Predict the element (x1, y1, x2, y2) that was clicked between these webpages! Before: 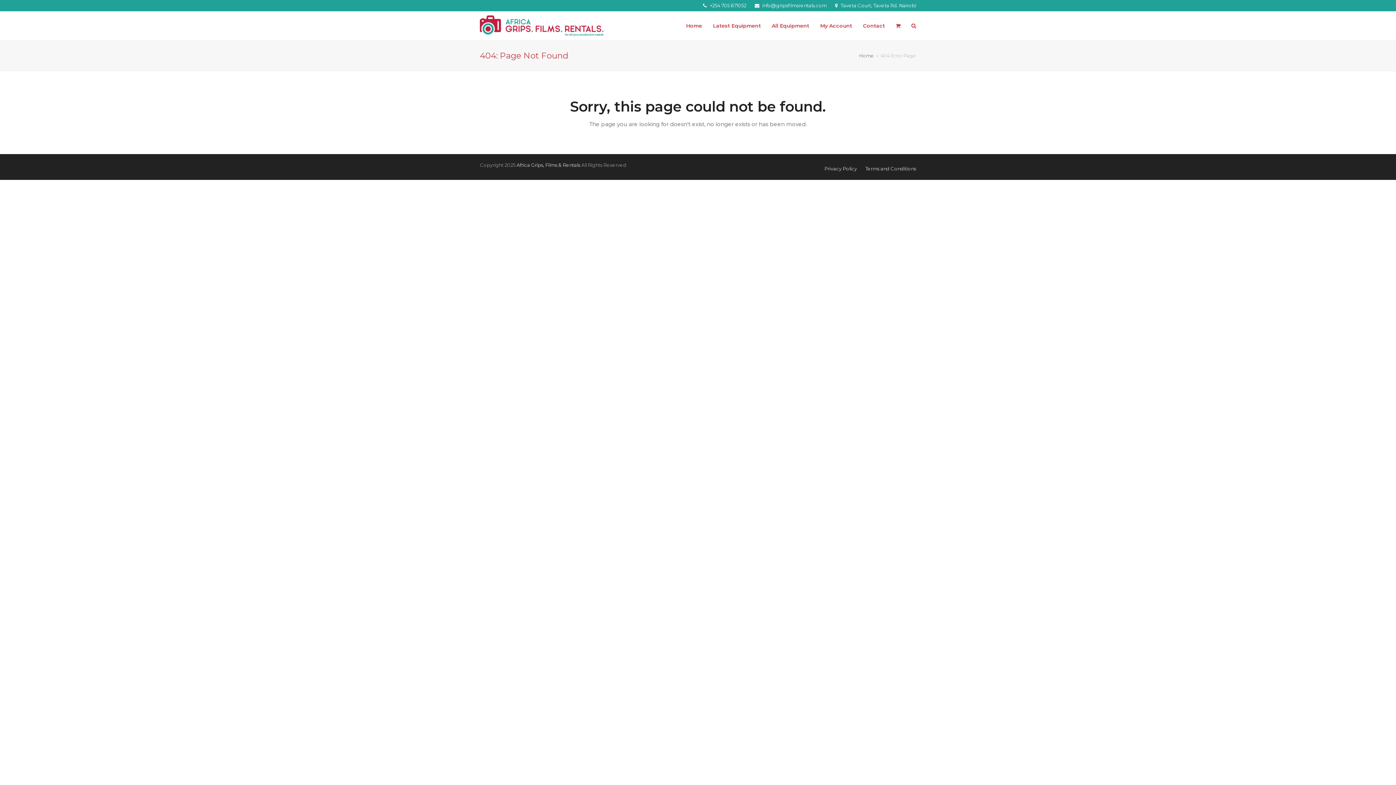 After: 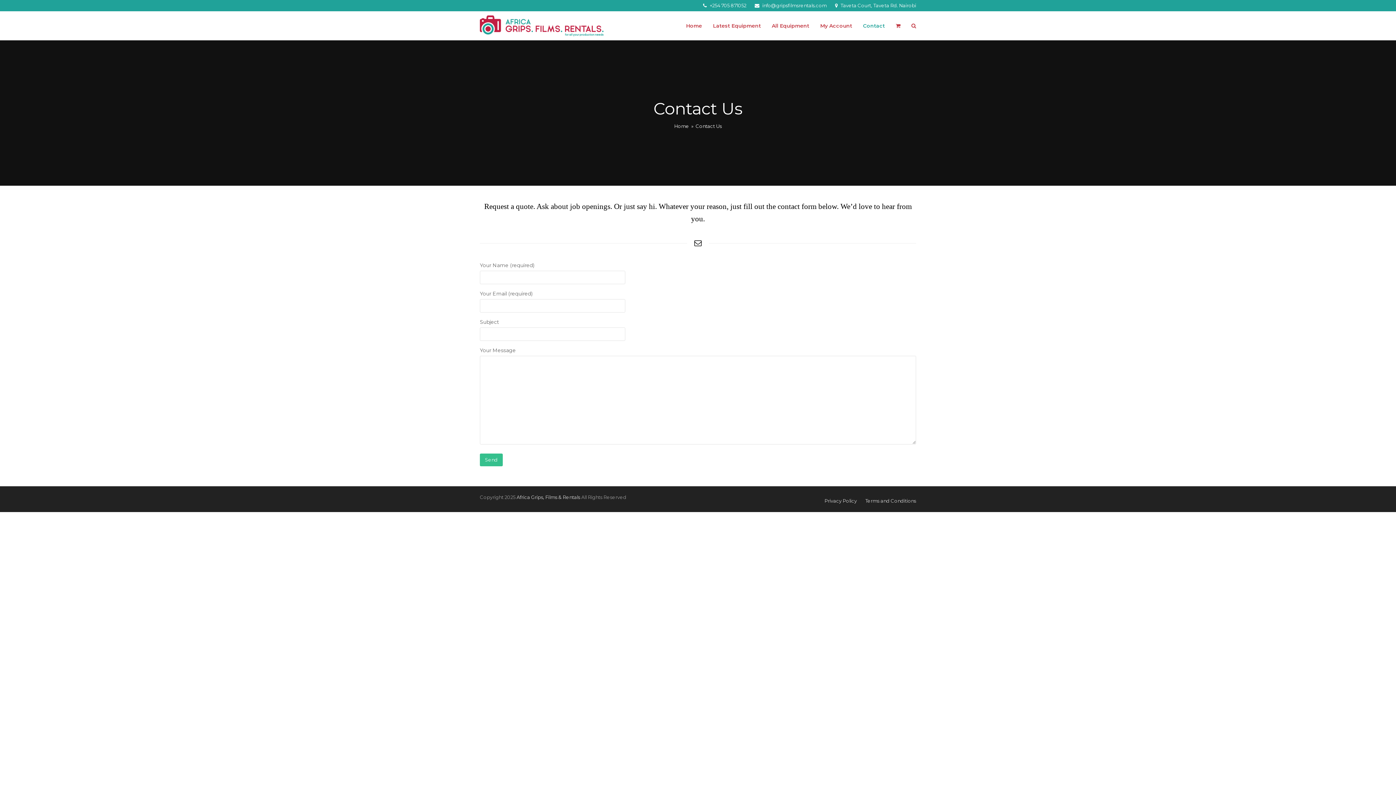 Action: bbox: (857, 16, 890, 34) label: Contact